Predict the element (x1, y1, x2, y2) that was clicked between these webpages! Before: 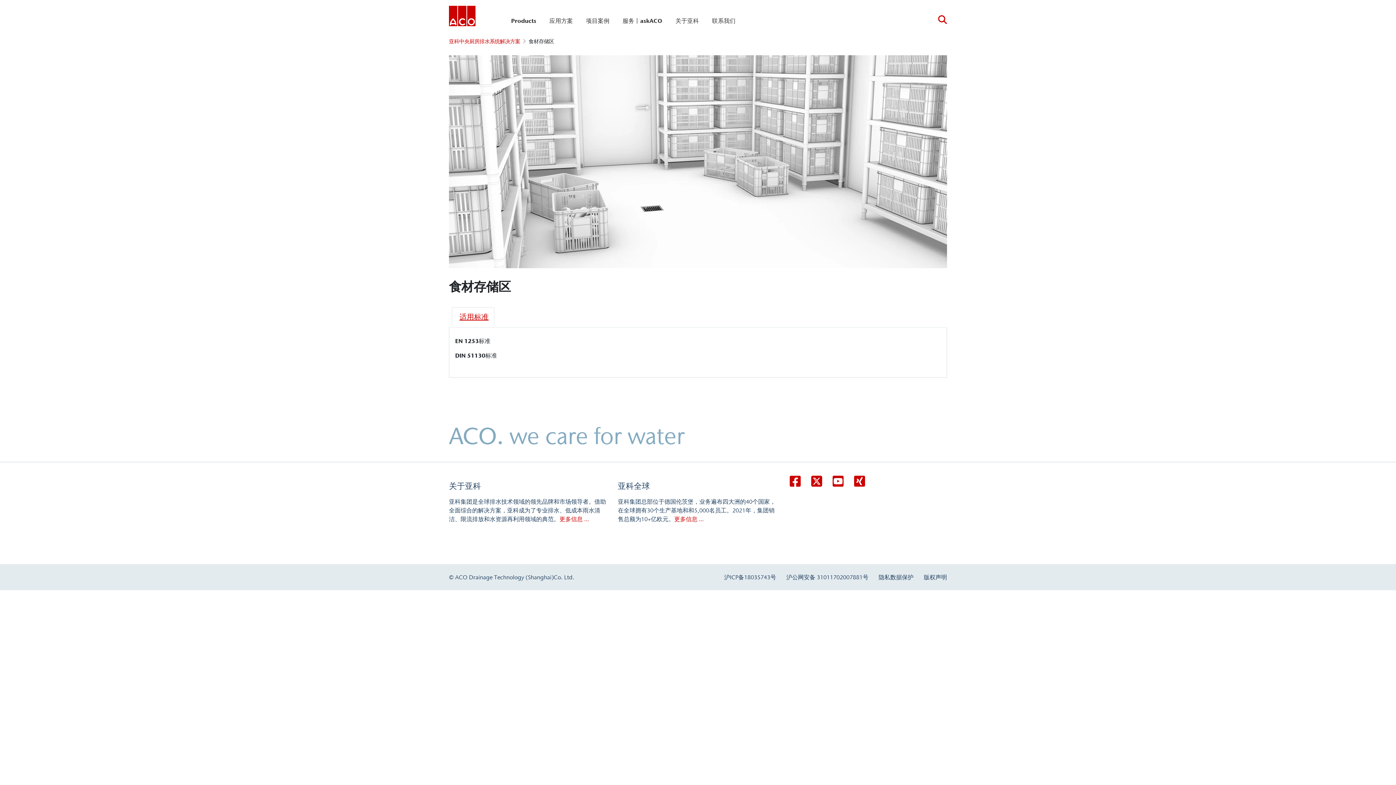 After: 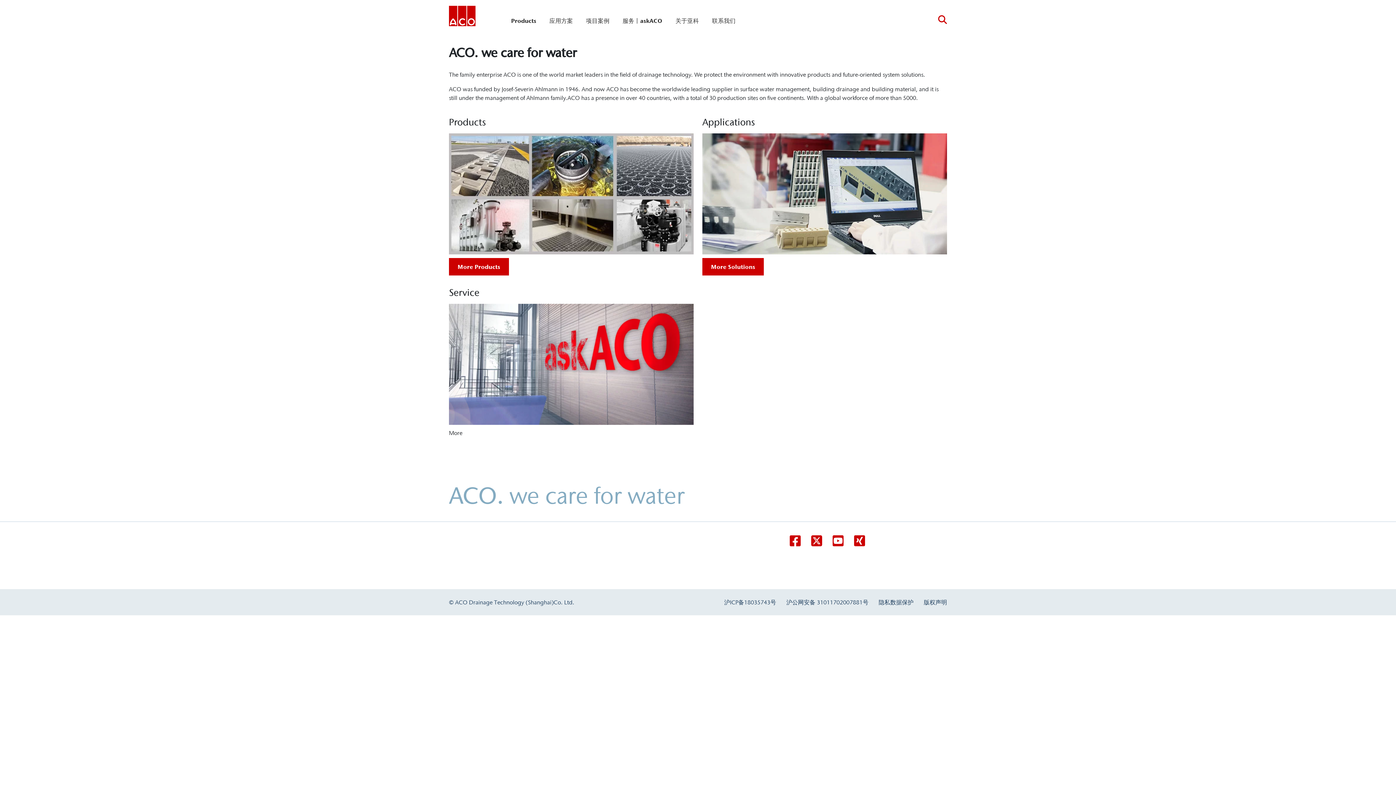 Action: bbox: (449, 5, 475, 29)